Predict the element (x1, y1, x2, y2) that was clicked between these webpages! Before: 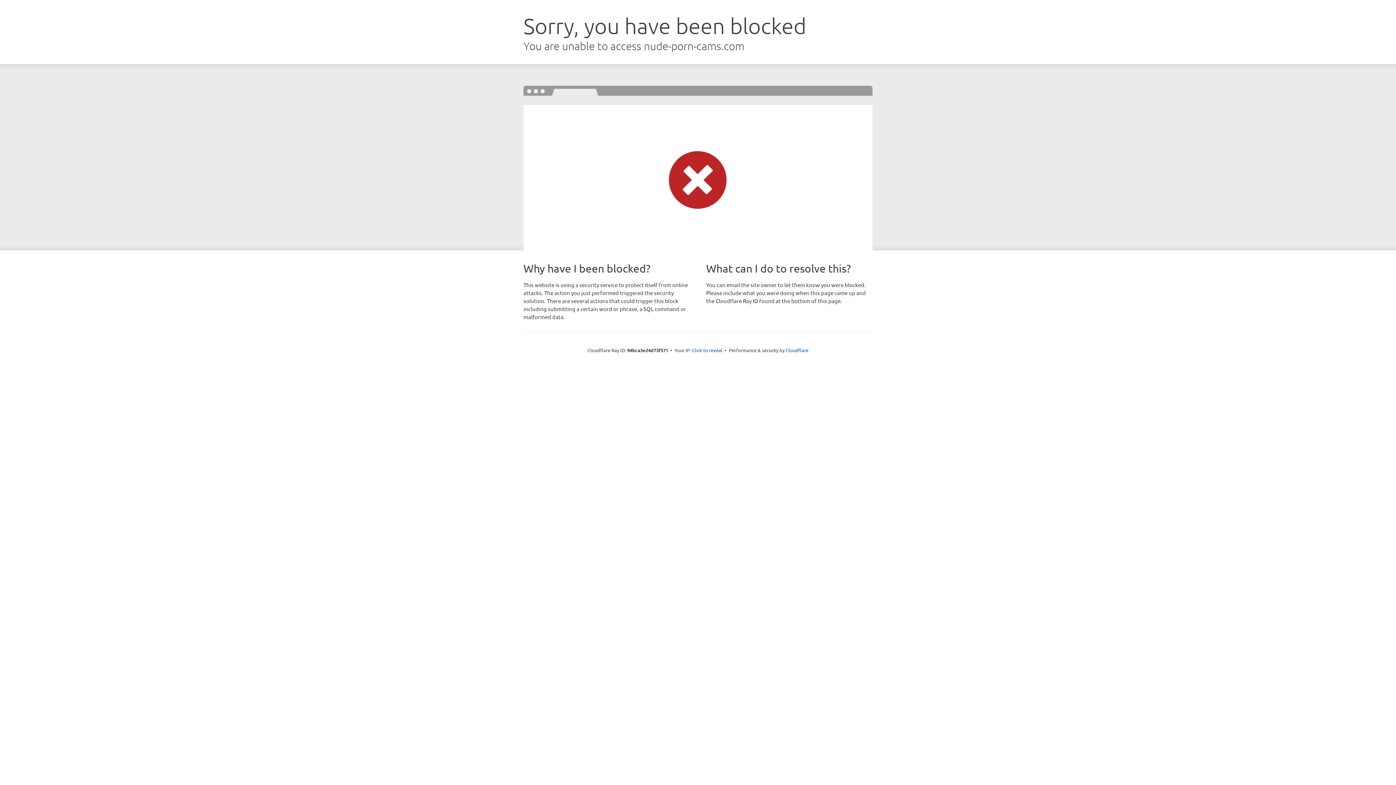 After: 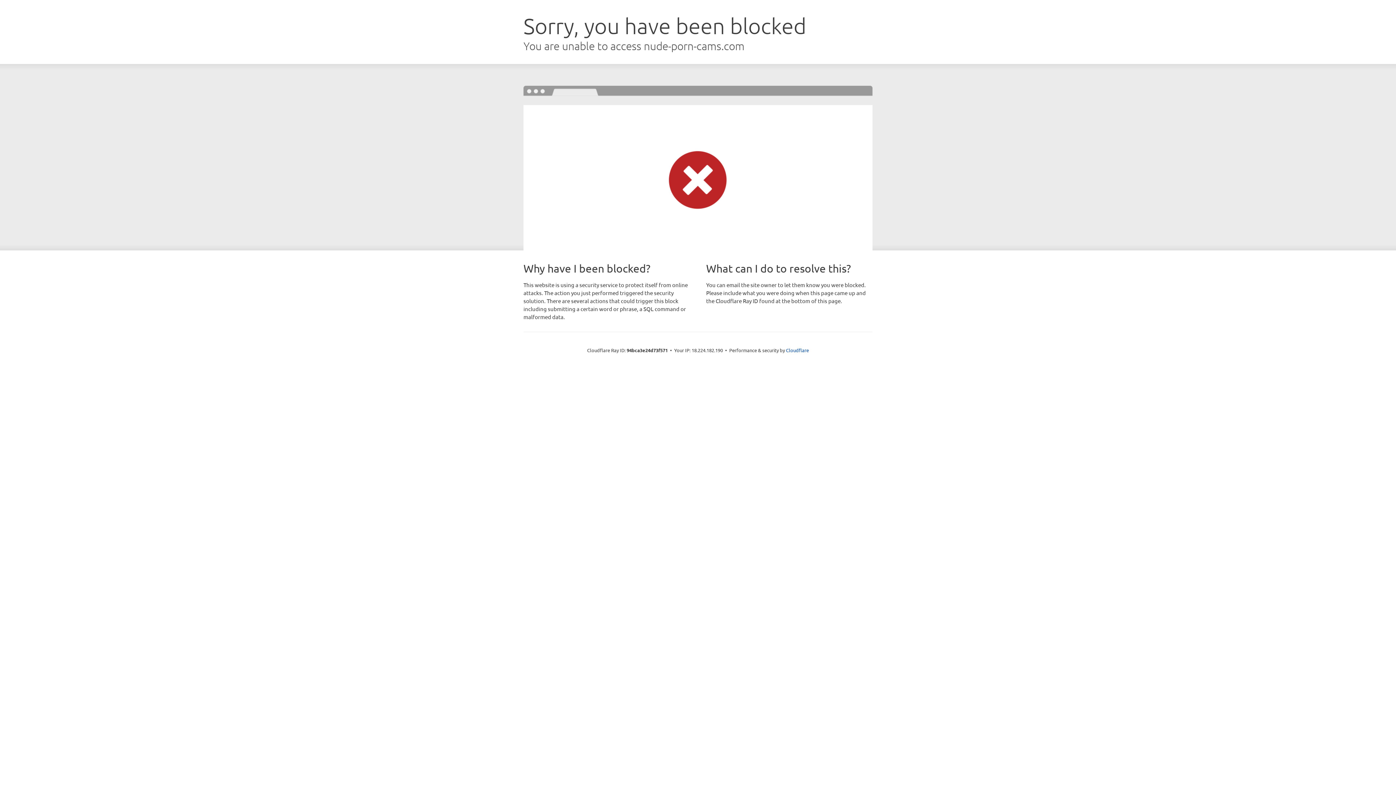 Action: bbox: (692, 346, 722, 353) label: Click to reveal